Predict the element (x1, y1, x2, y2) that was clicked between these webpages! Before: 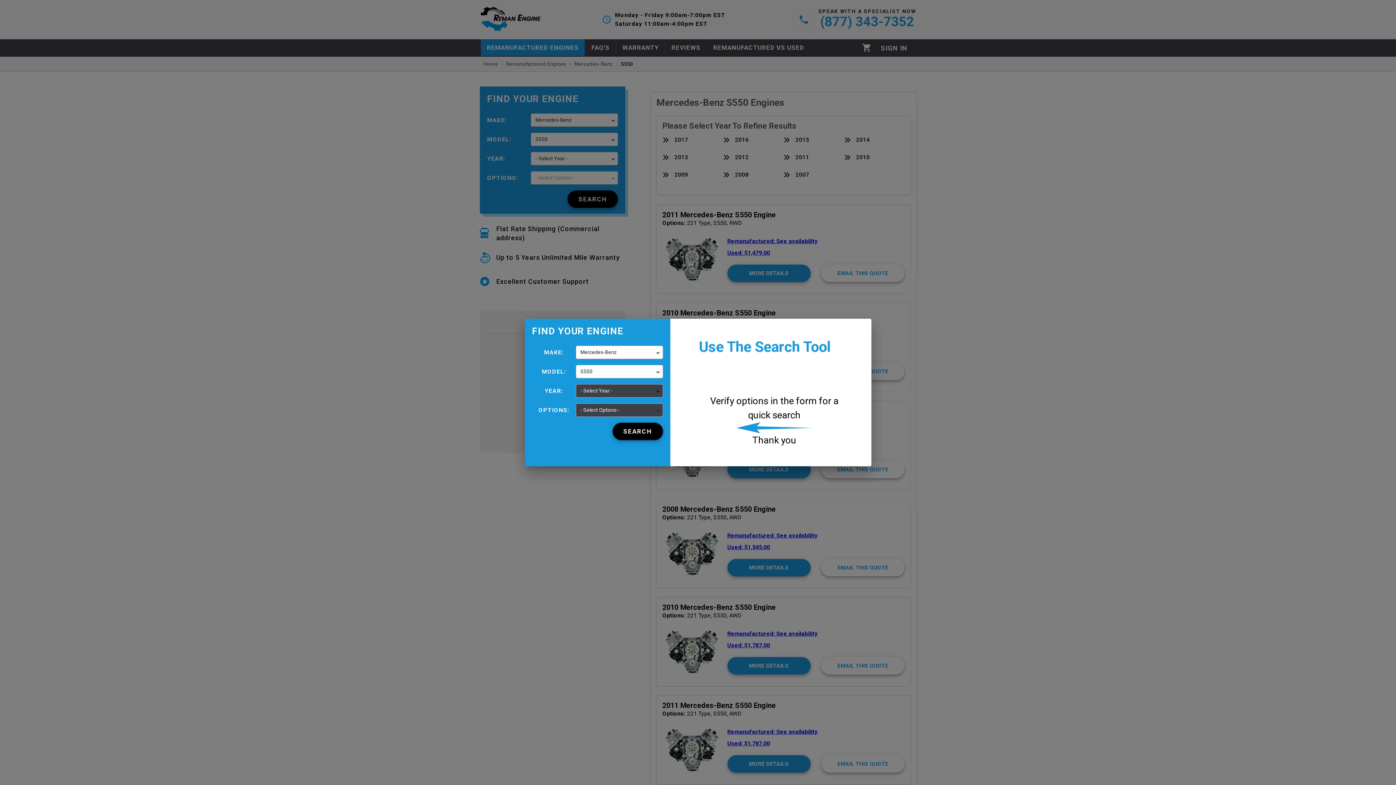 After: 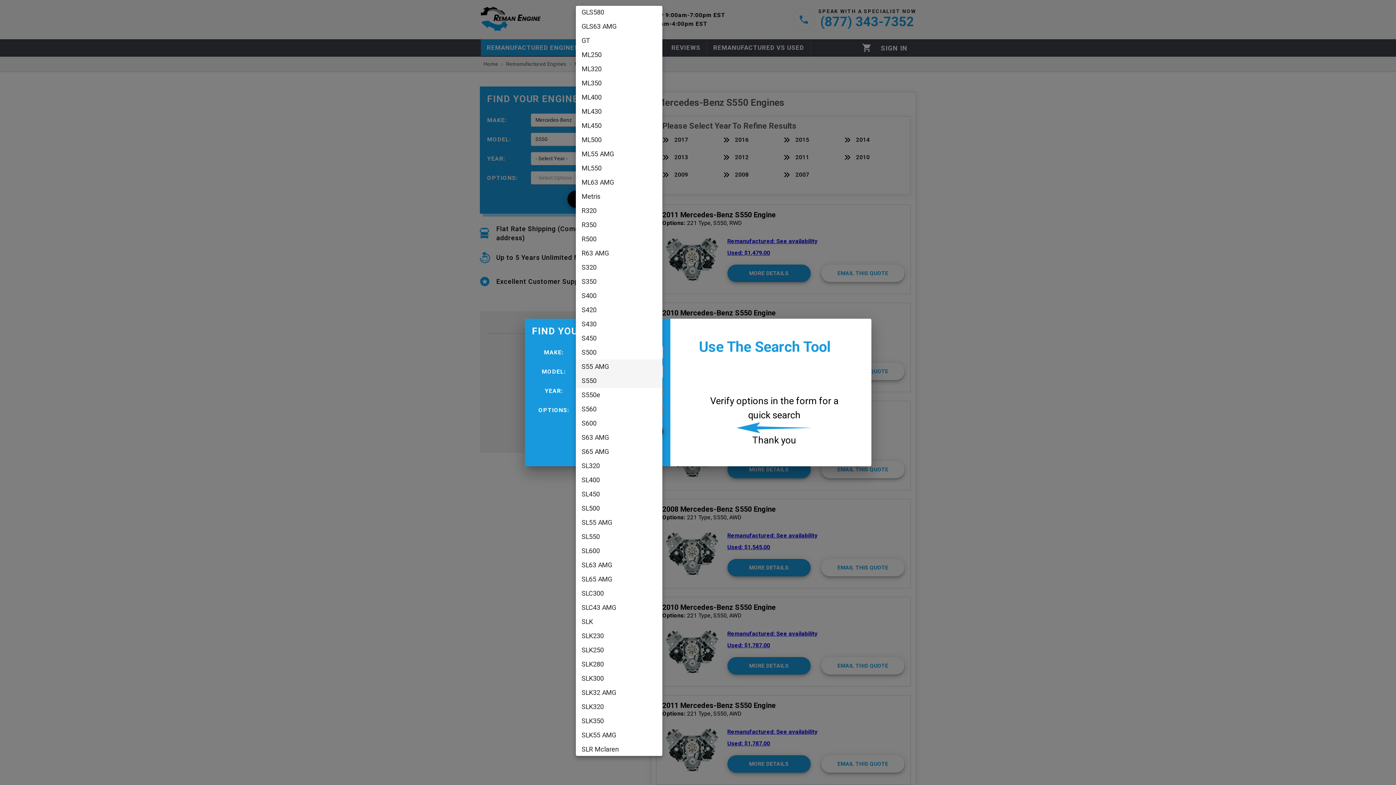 Action: bbox: (575, 365, 663, 378) label: S550